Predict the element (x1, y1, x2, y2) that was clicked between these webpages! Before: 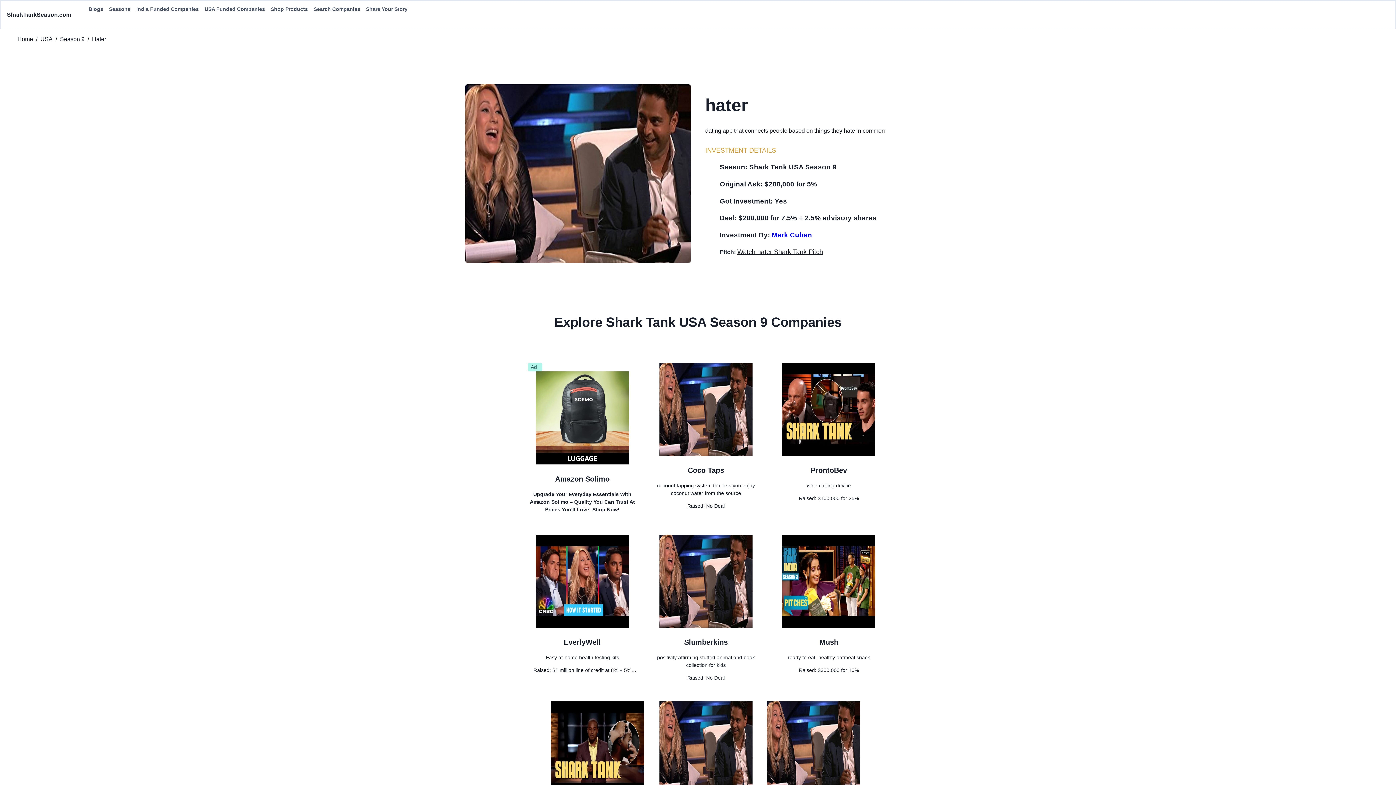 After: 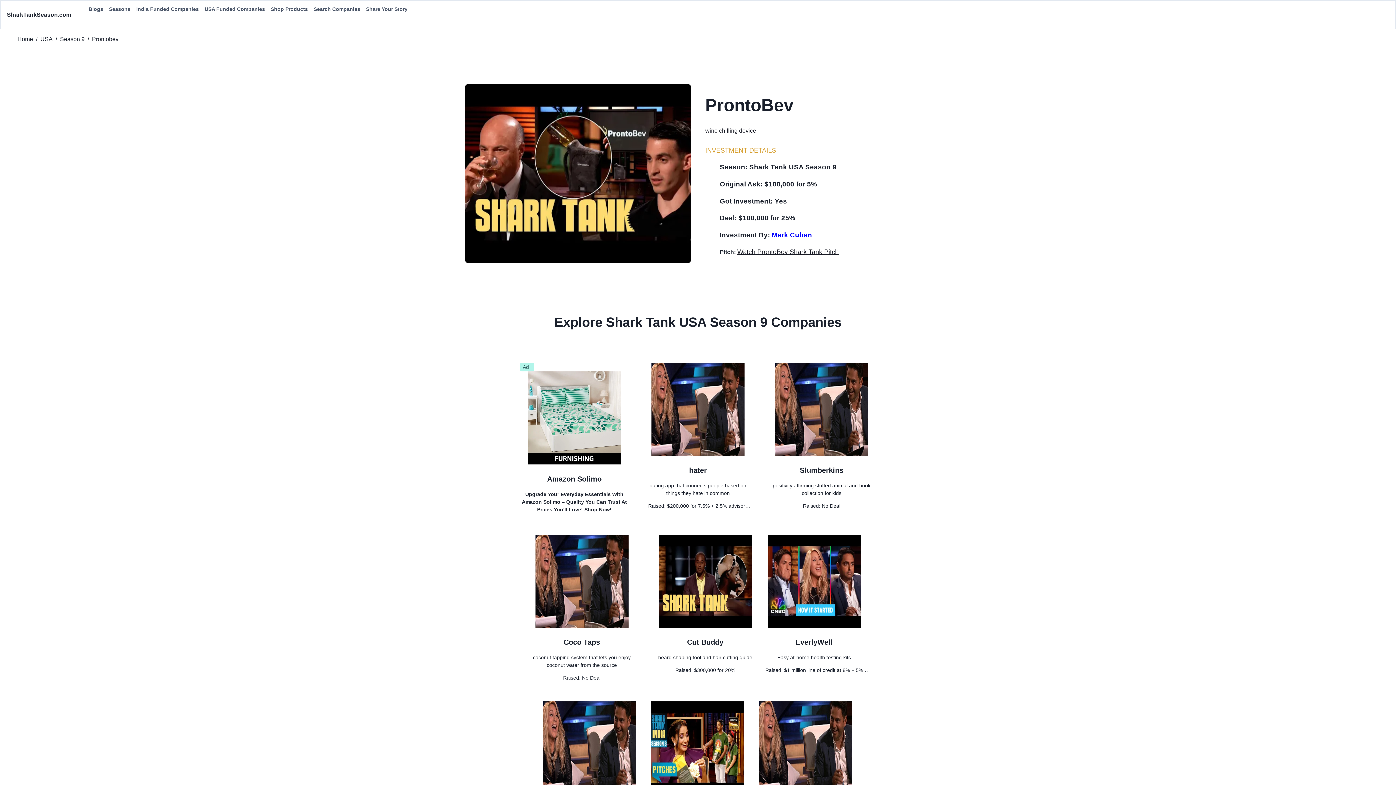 Action: bbox: (768, 355, 875, 527) label: ProntoBev

wine chilling device

Raised: $100,000 for 25%